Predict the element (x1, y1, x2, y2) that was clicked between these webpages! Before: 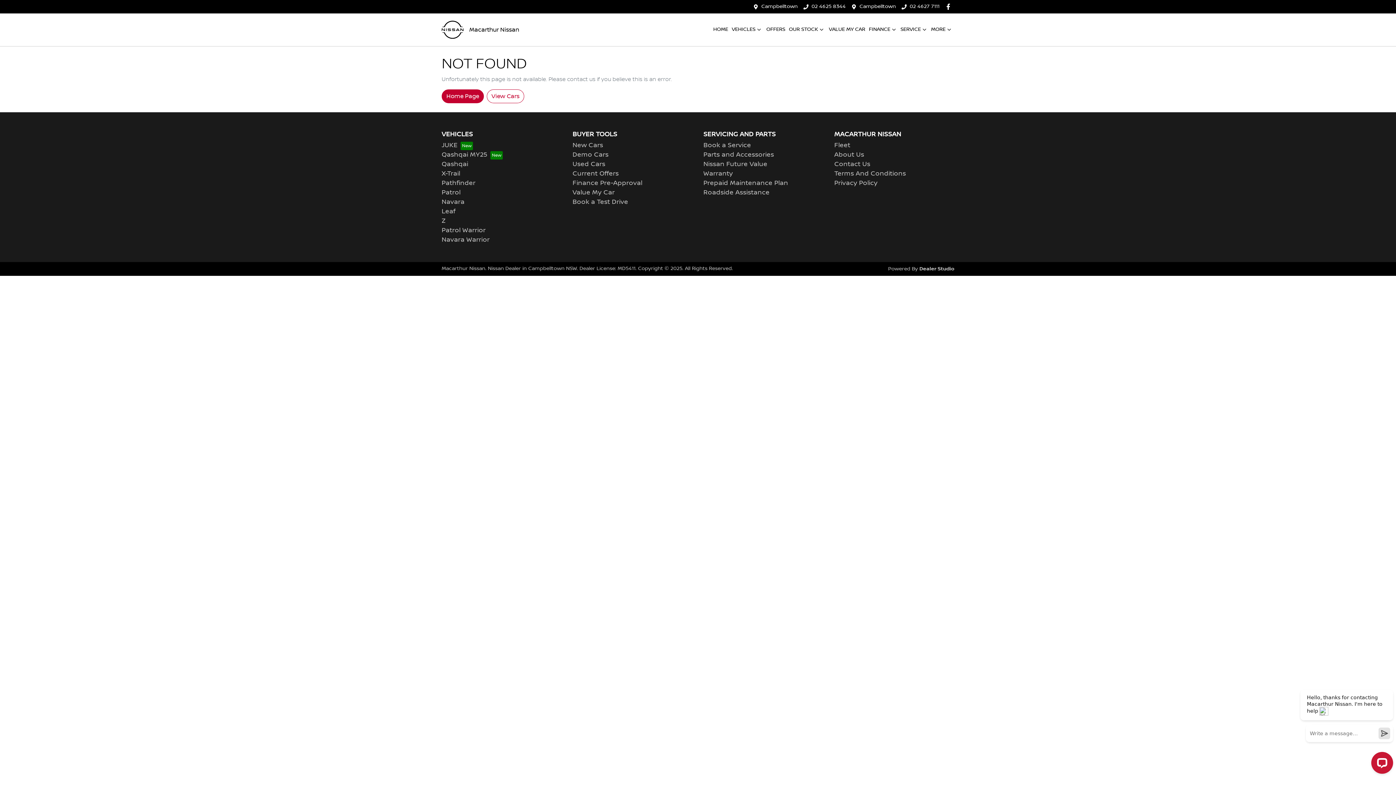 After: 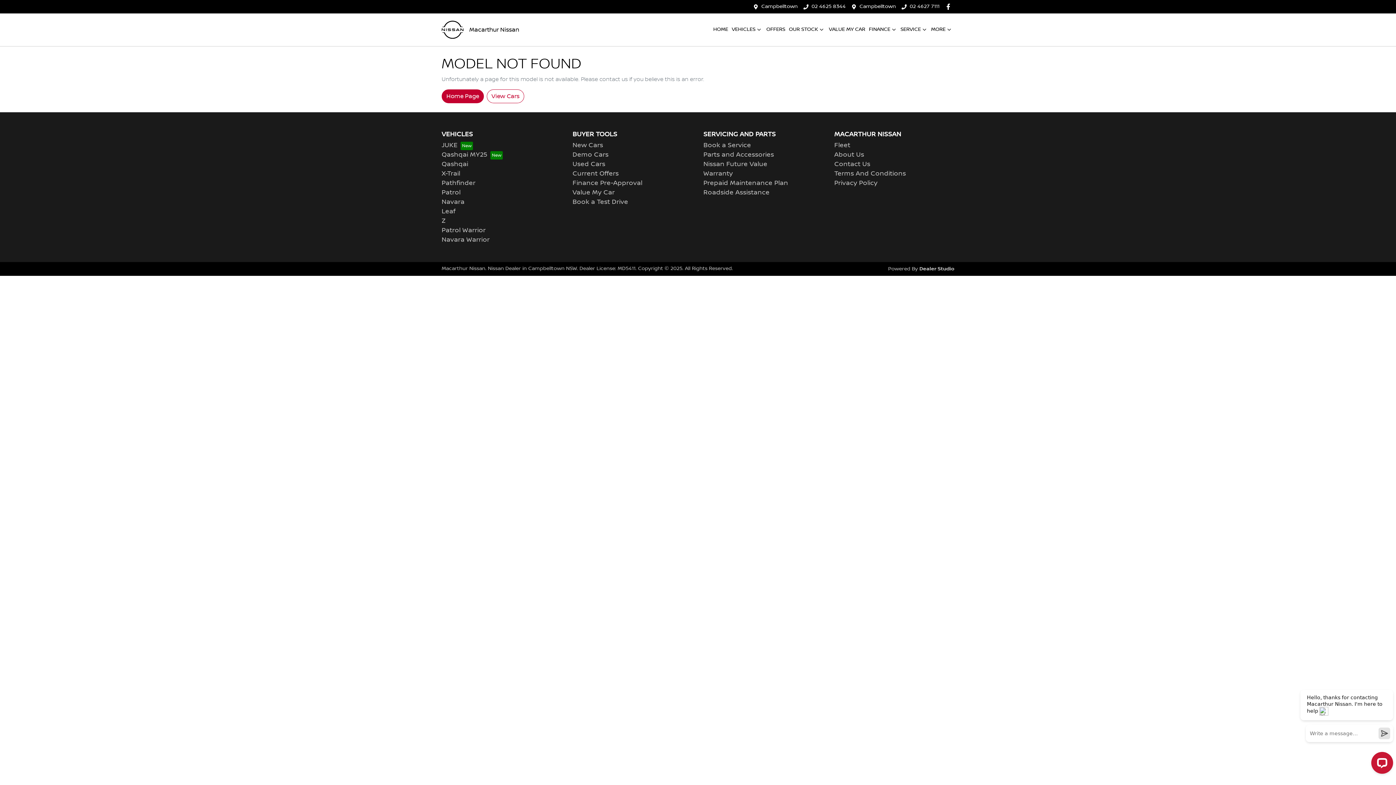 Action: label: Qashqai bbox: (441, 160, 468, 168)